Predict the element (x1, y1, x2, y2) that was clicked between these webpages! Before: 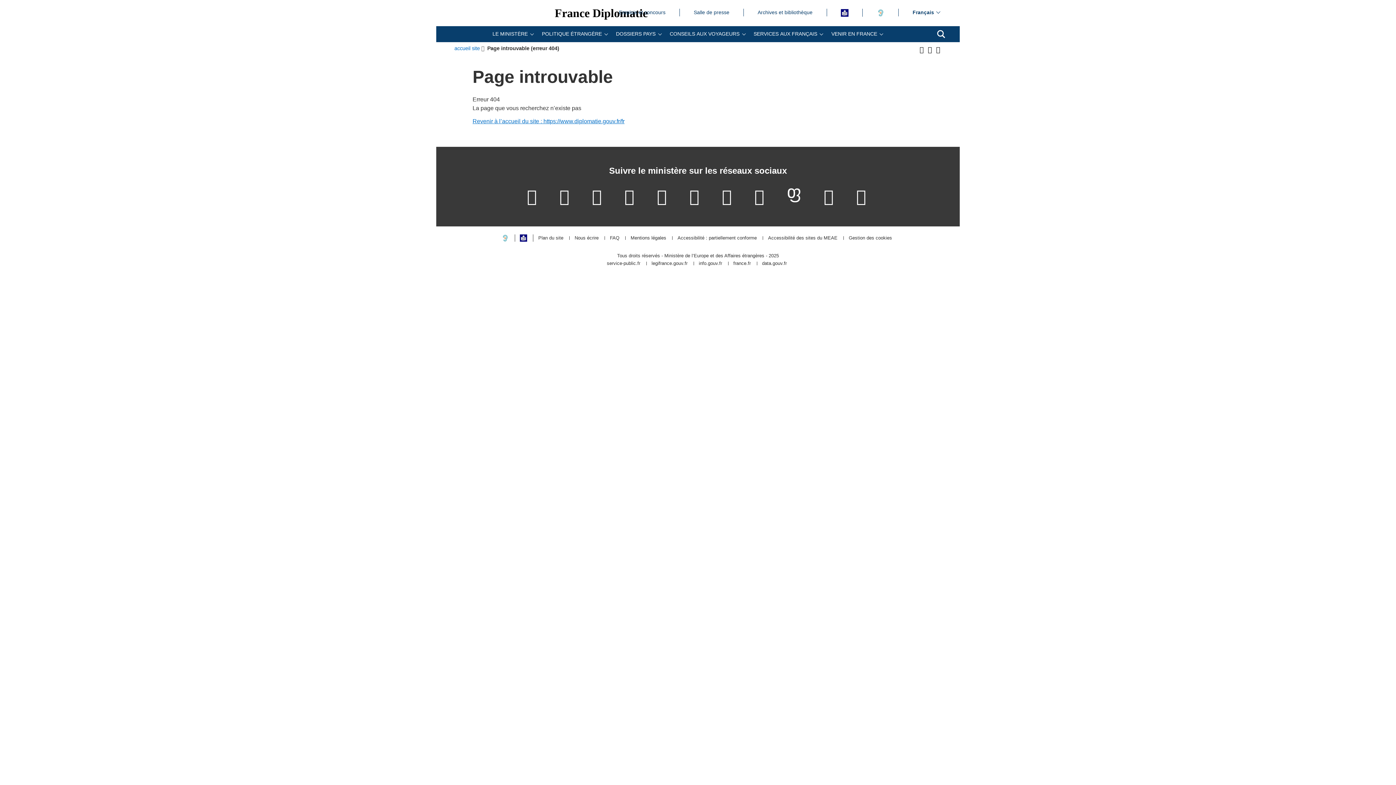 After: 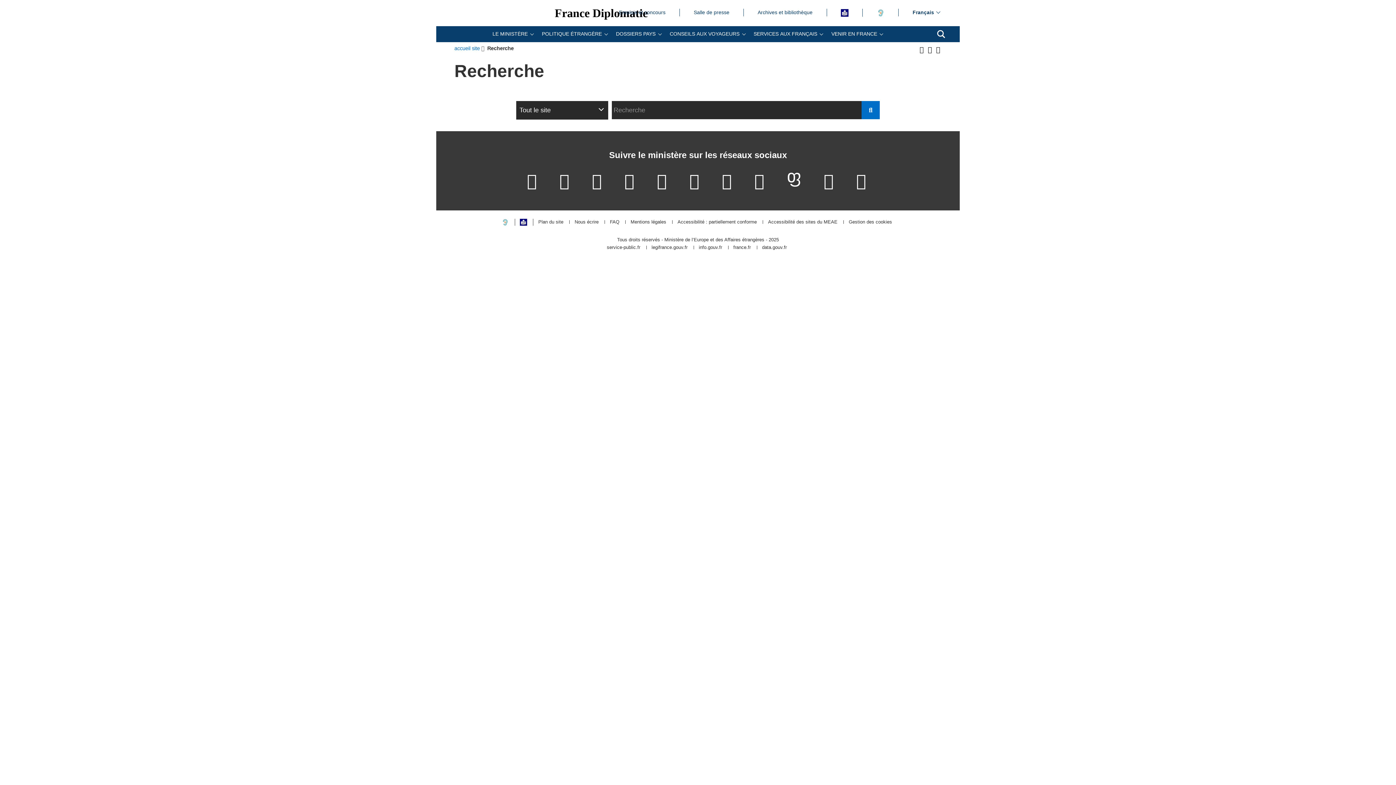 Action: bbox: (937, 30, 945, 38) label: Recherche